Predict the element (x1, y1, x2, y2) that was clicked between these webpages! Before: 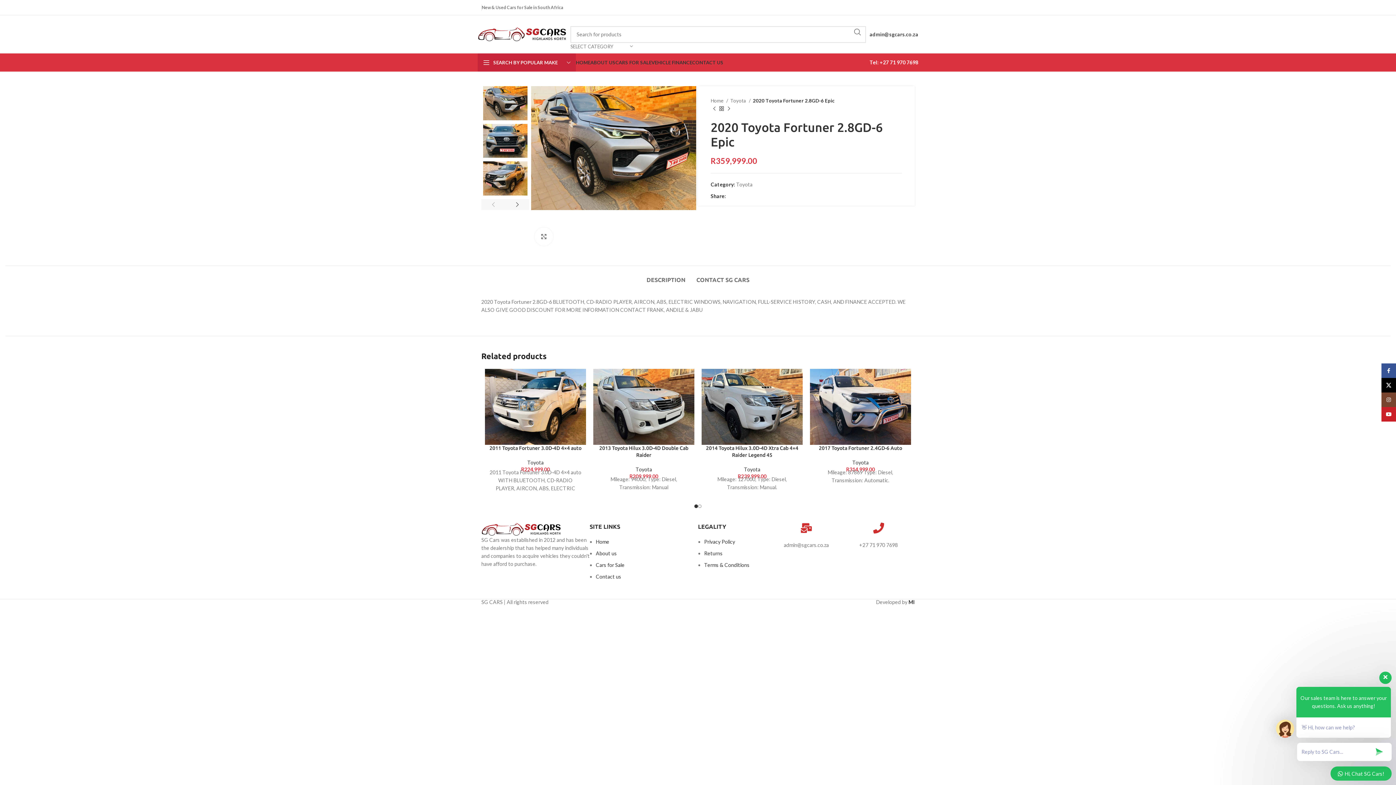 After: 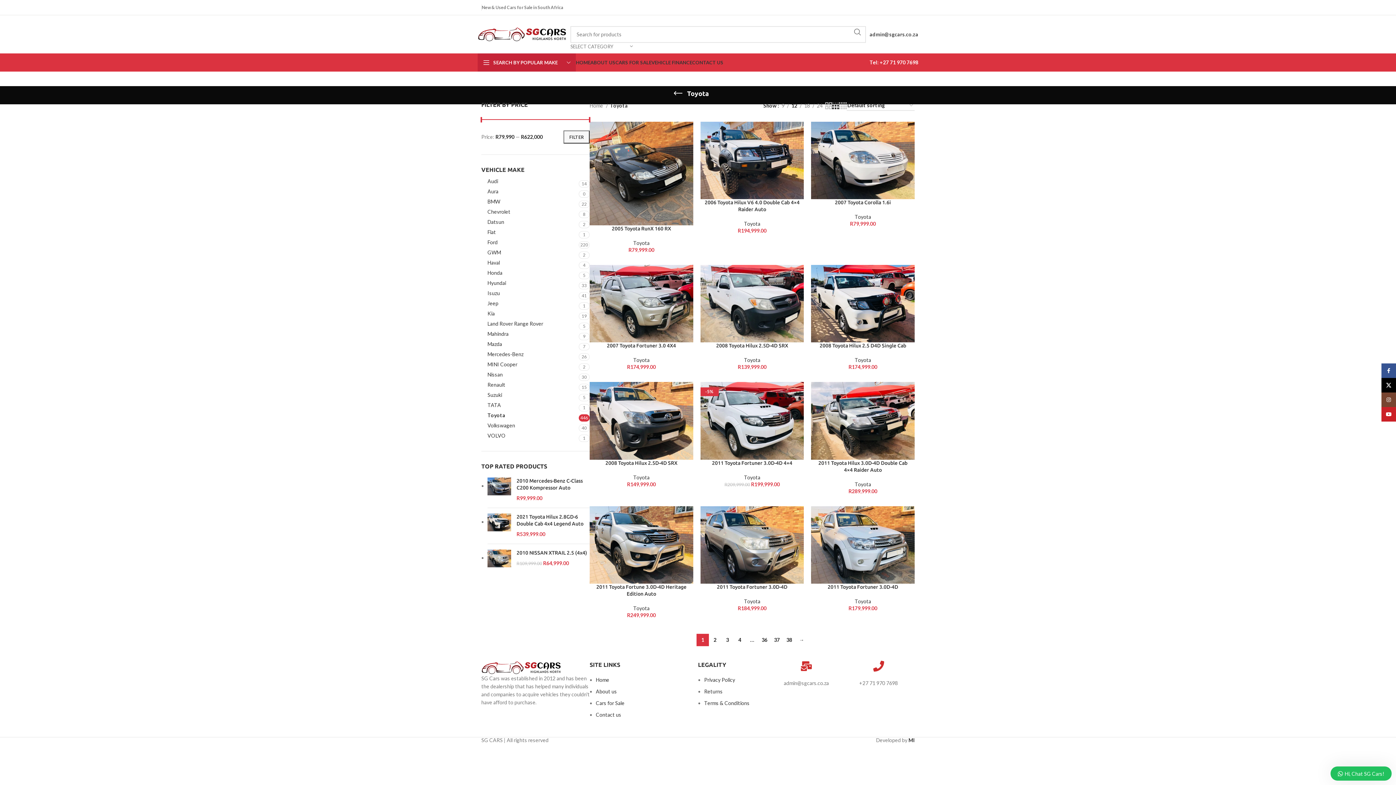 Action: label: Toyota bbox: (736, 181, 752, 187)